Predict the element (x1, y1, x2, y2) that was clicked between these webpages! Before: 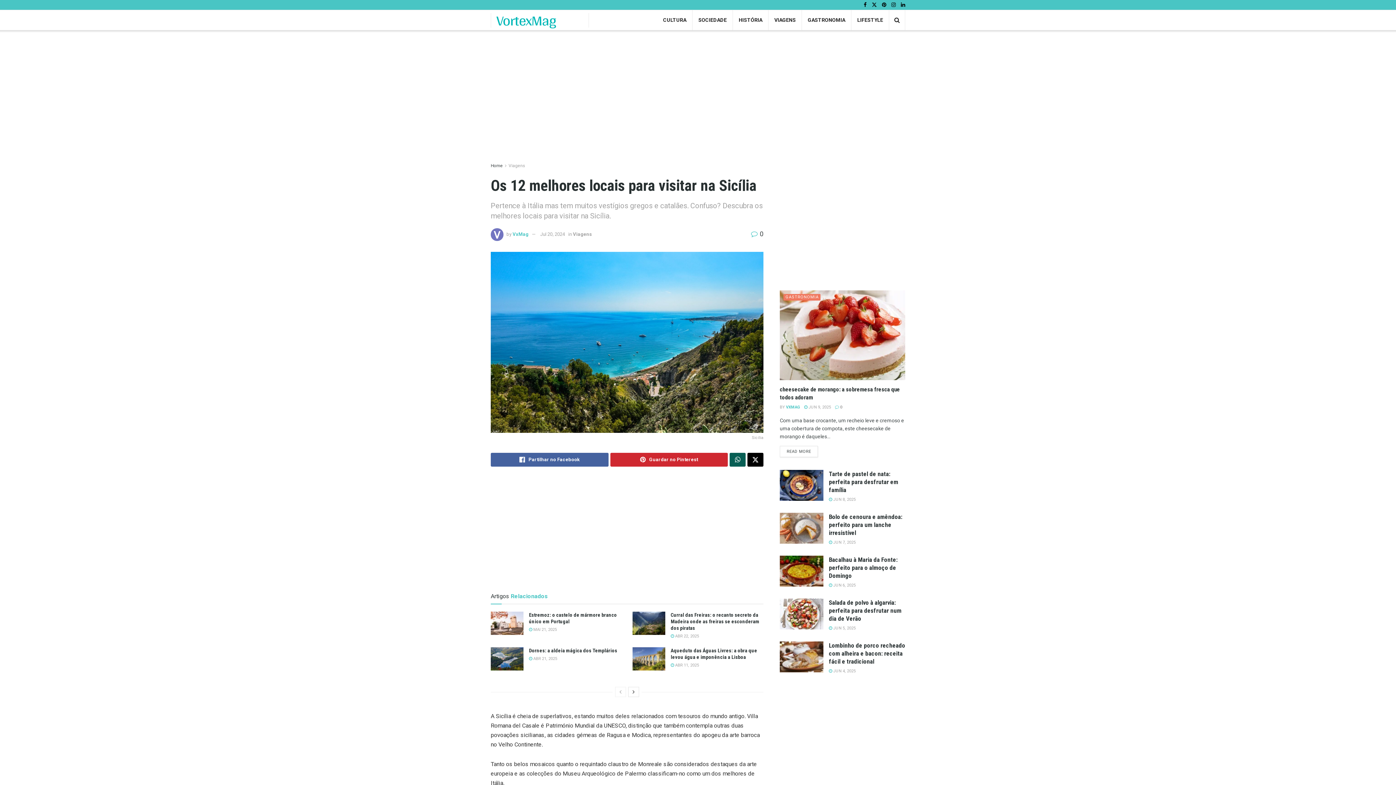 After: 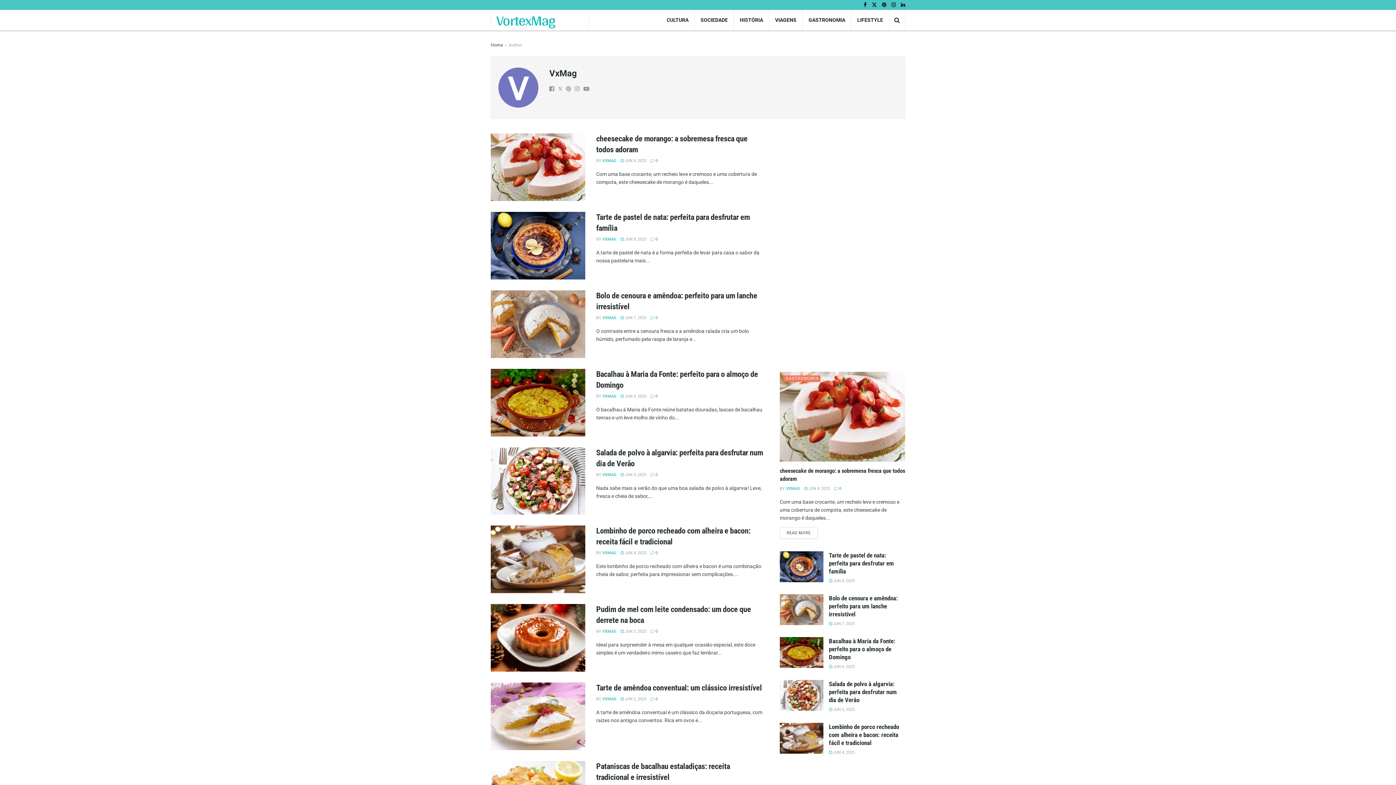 Action: bbox: (786, 404, 800, 409) label: VXMAG